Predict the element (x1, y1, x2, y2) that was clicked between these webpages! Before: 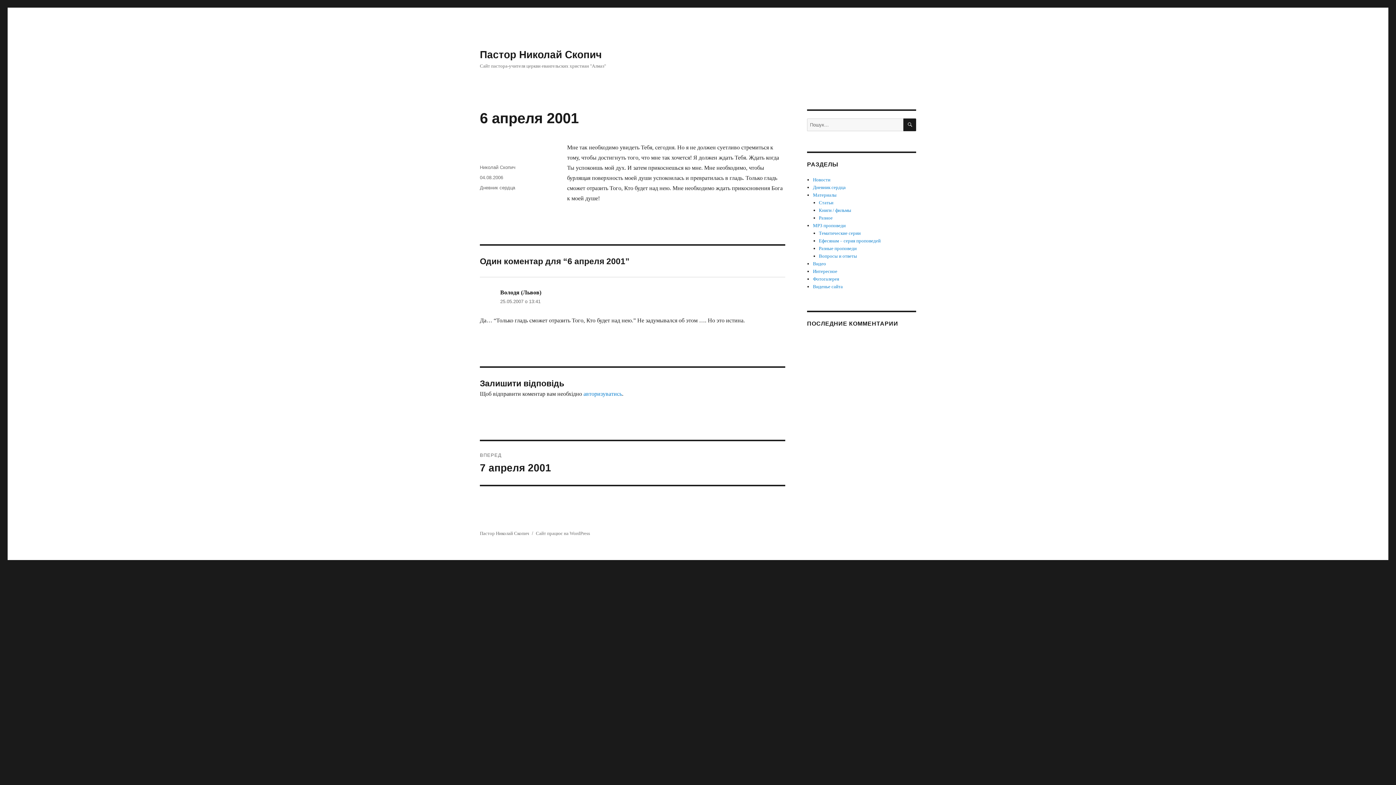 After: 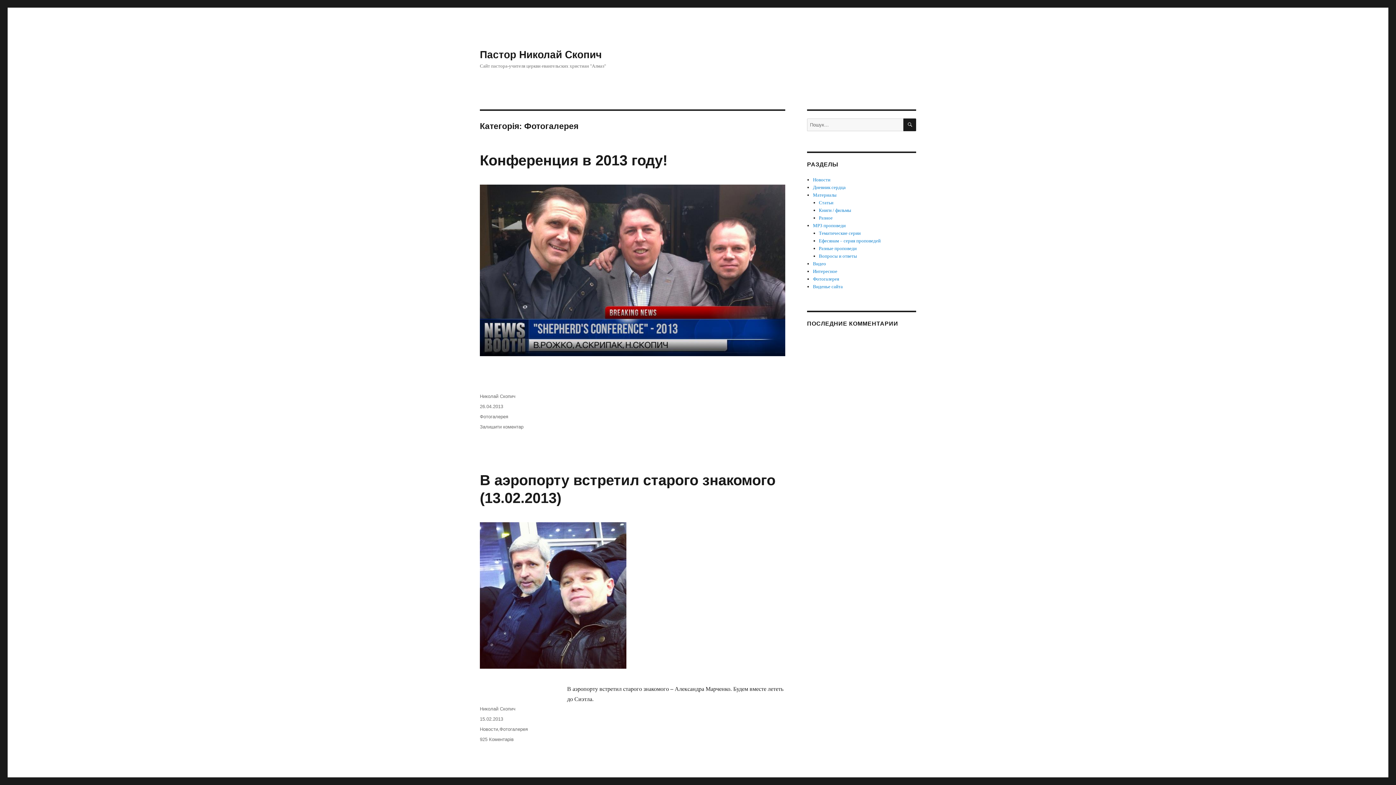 Action: bbox: (813, 276, 839, 281) label: Фотогалерея